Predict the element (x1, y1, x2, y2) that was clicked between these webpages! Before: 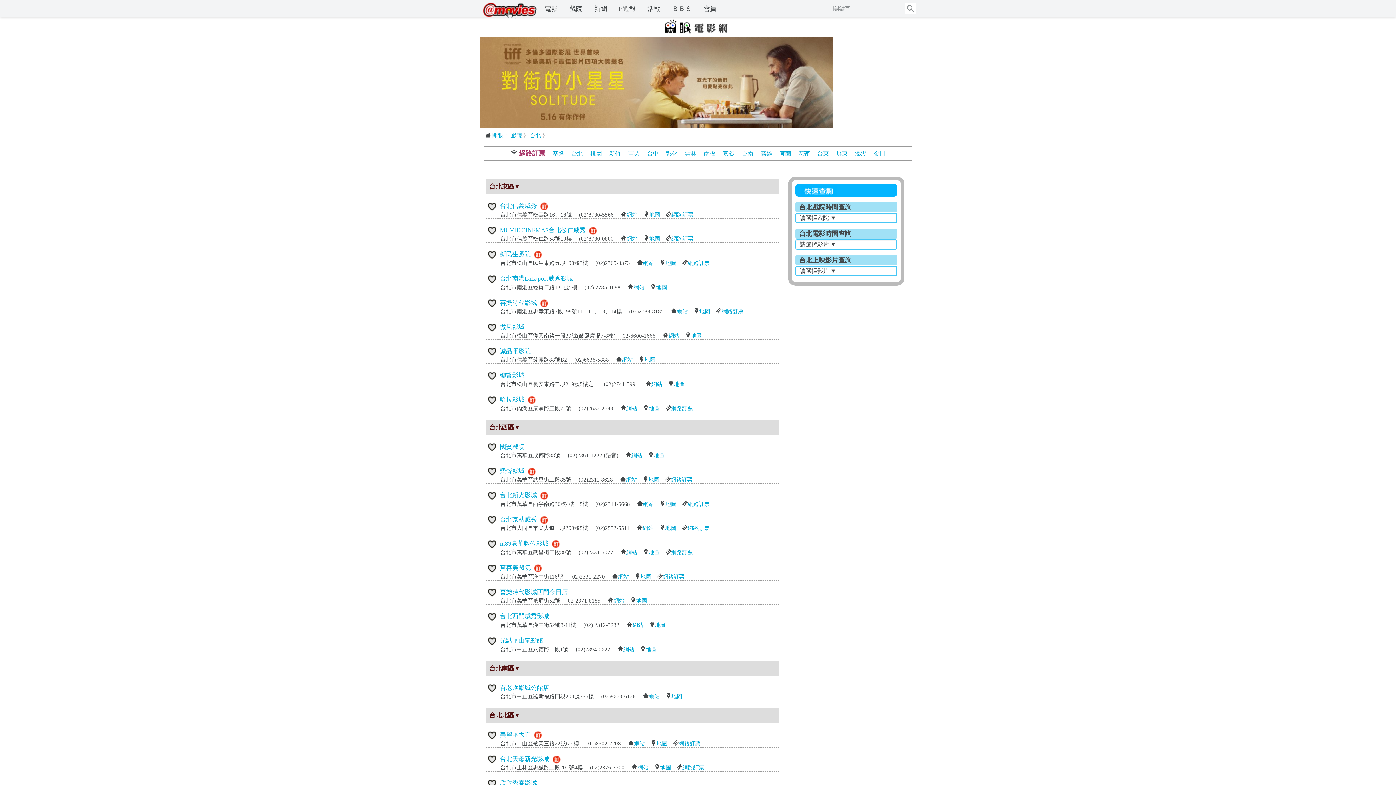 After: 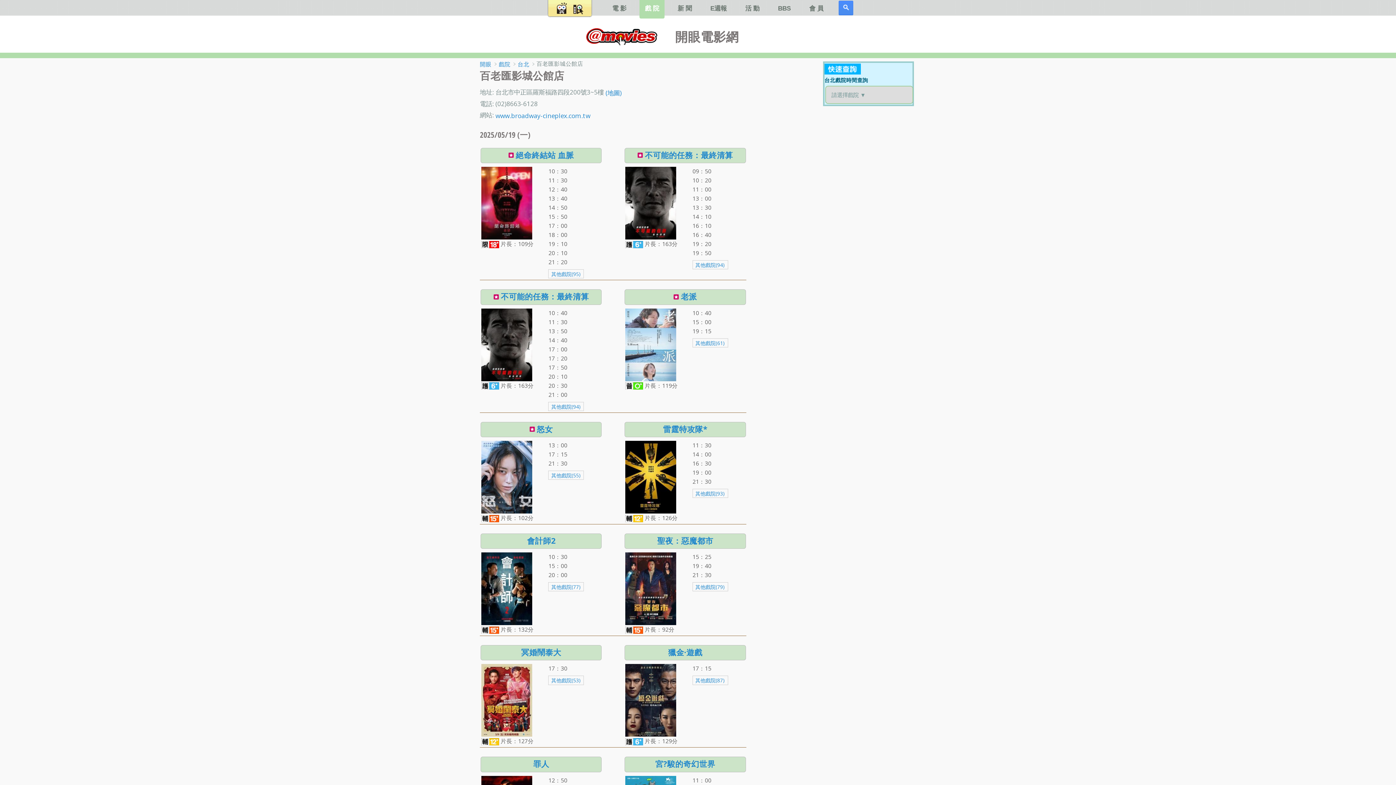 Action: bbox: (498, 684, 549, 691) label:  百老匯影城公館店